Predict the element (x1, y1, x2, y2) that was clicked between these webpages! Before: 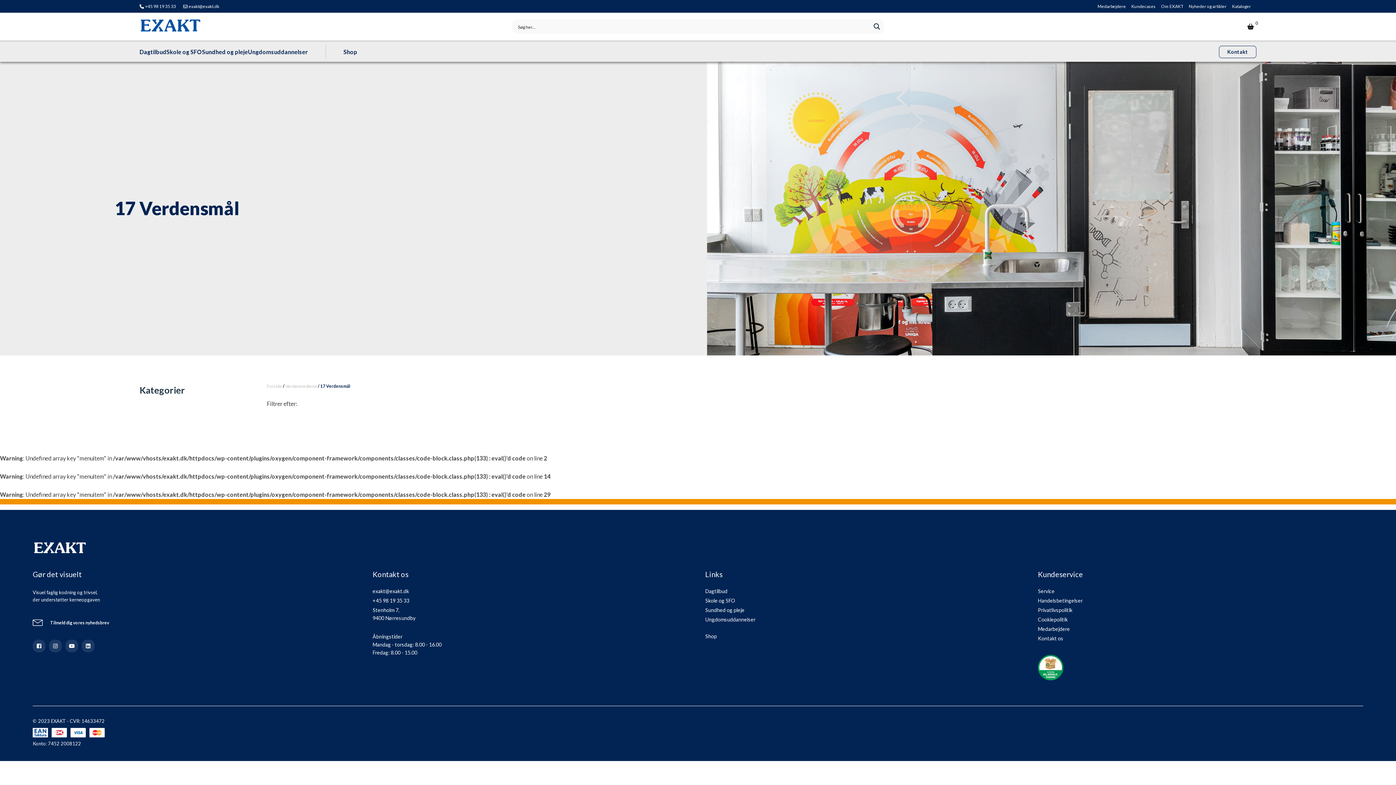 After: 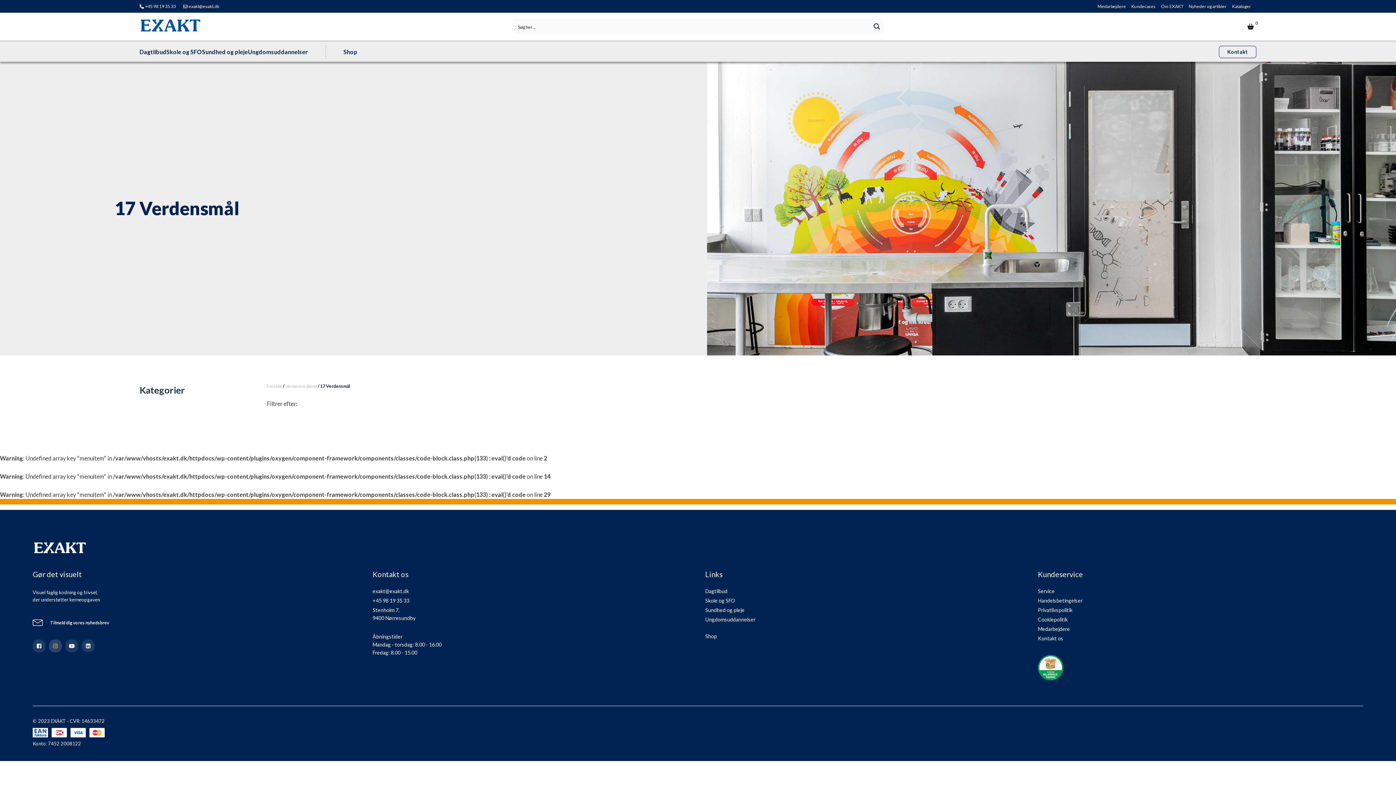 Action: bbox: (49, 640, 65, 652)